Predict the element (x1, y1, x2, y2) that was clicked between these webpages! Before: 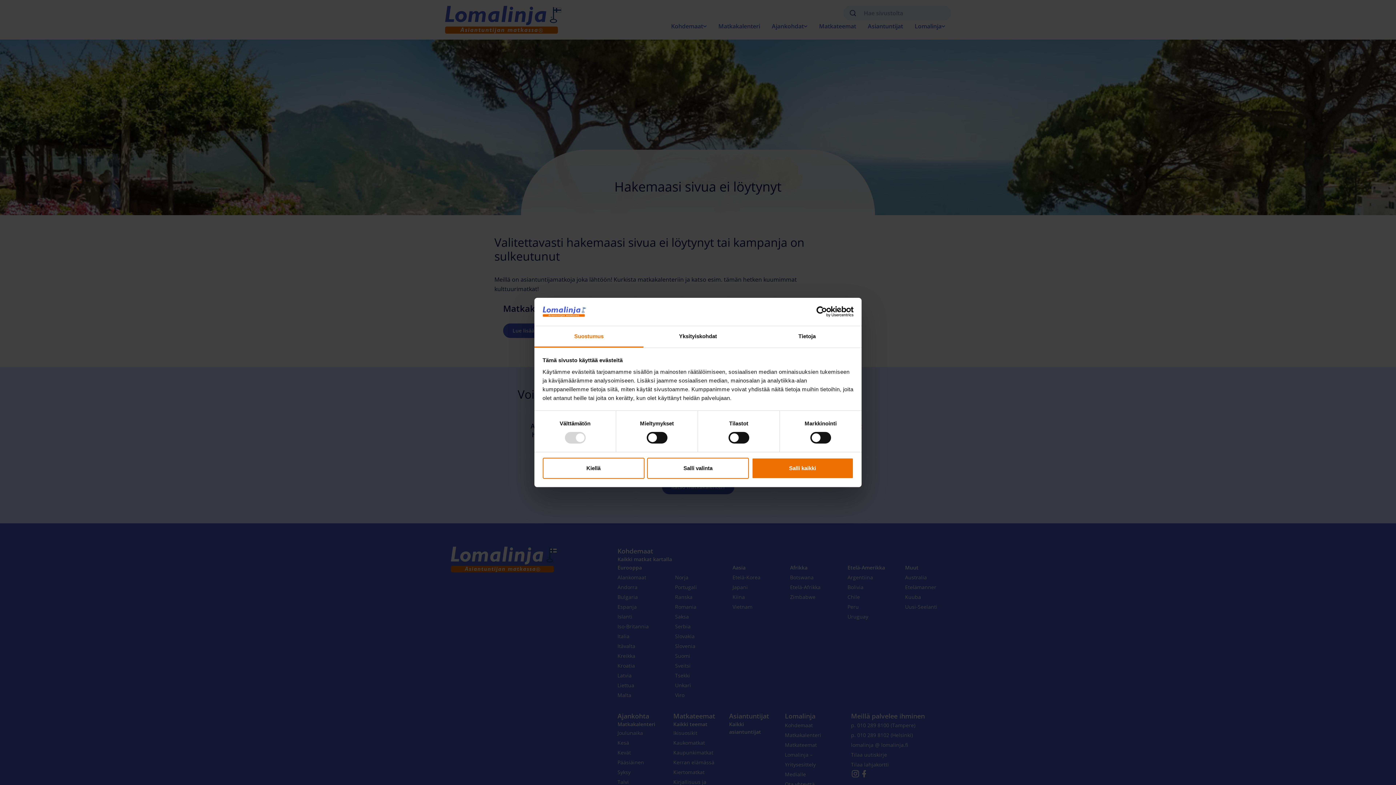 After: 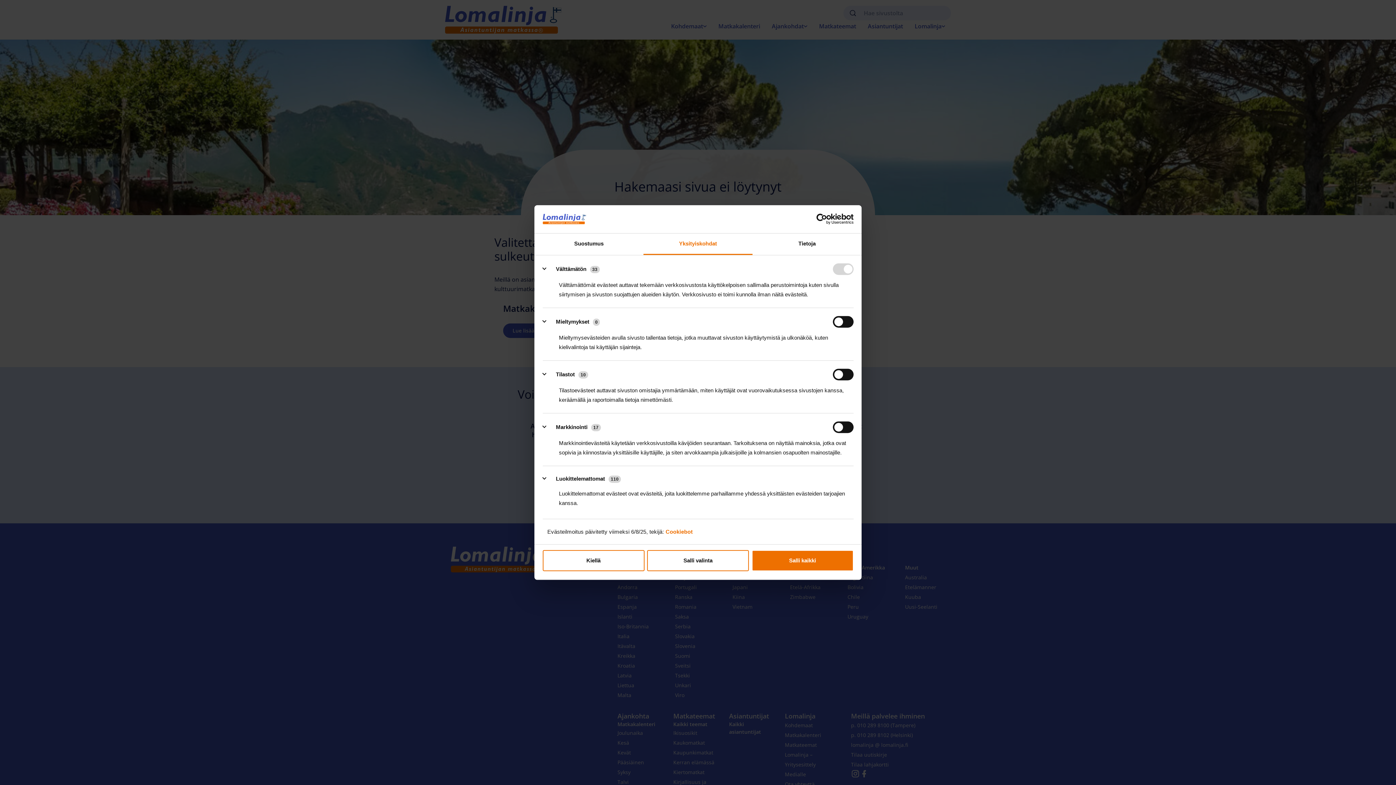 Action: bbox: (643, 326, 752, 347) label: Yksityiskohdat